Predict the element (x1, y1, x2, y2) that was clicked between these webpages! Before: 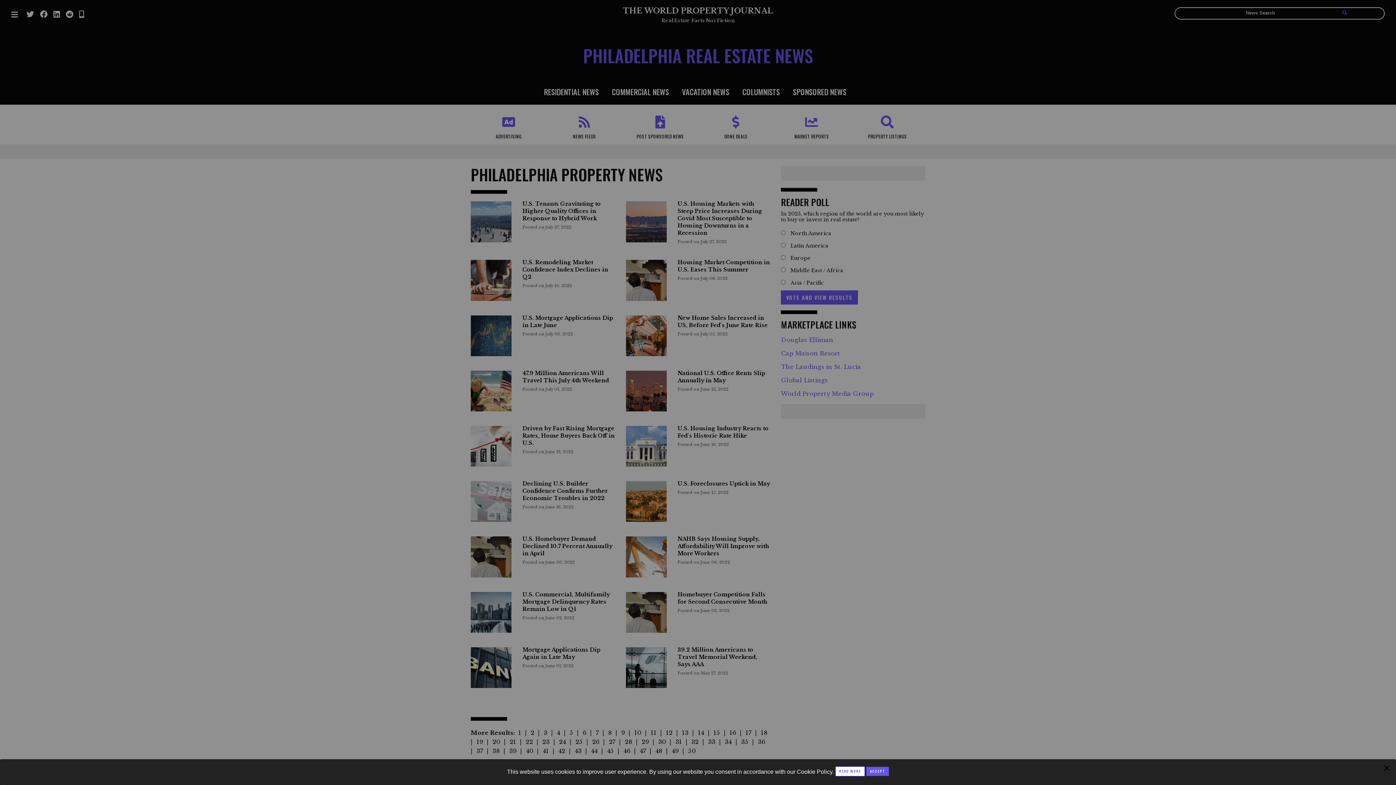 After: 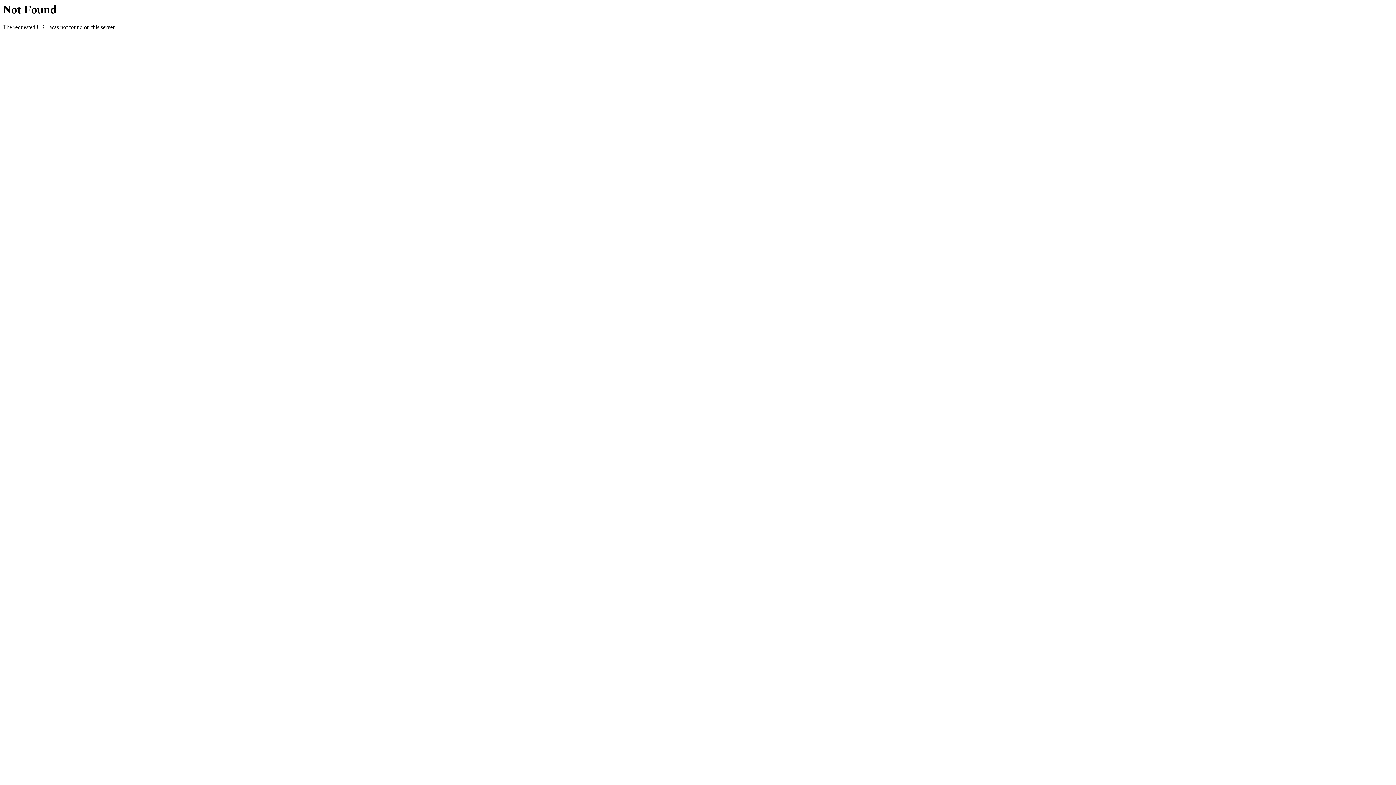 Action: bbox: (835, 766, 865, 776) label: READ MORE